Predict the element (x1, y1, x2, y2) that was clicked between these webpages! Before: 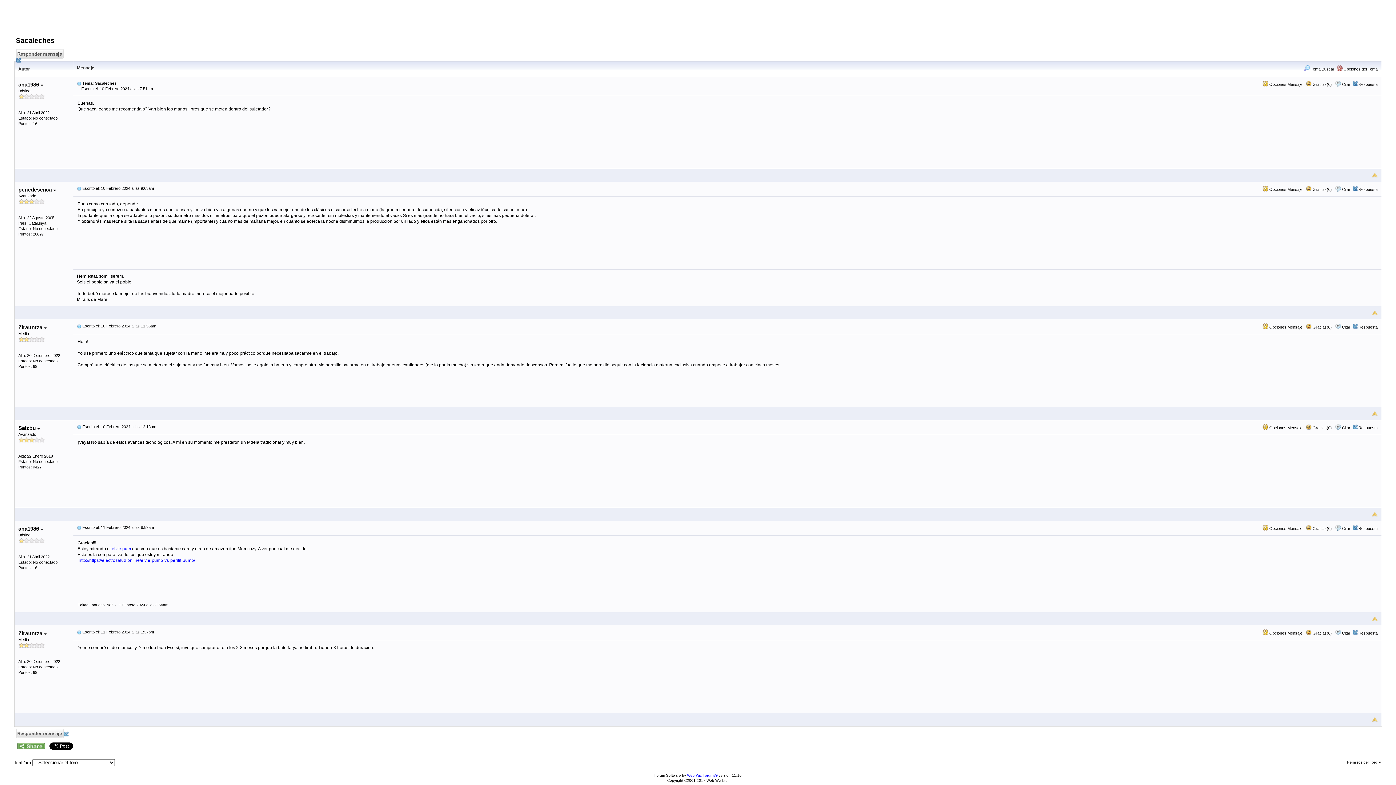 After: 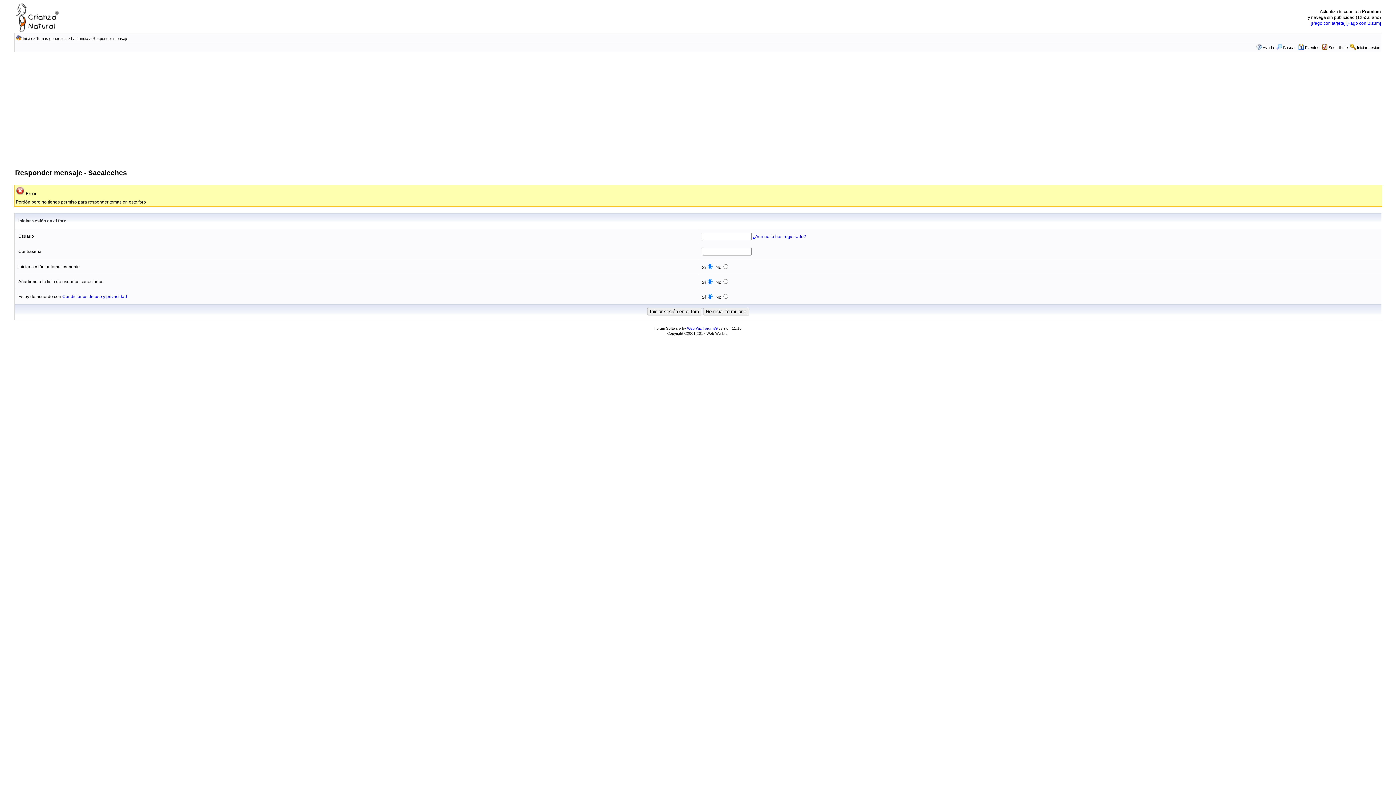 Action: label: Citar bbox: (1342, 187, 1350, 191)